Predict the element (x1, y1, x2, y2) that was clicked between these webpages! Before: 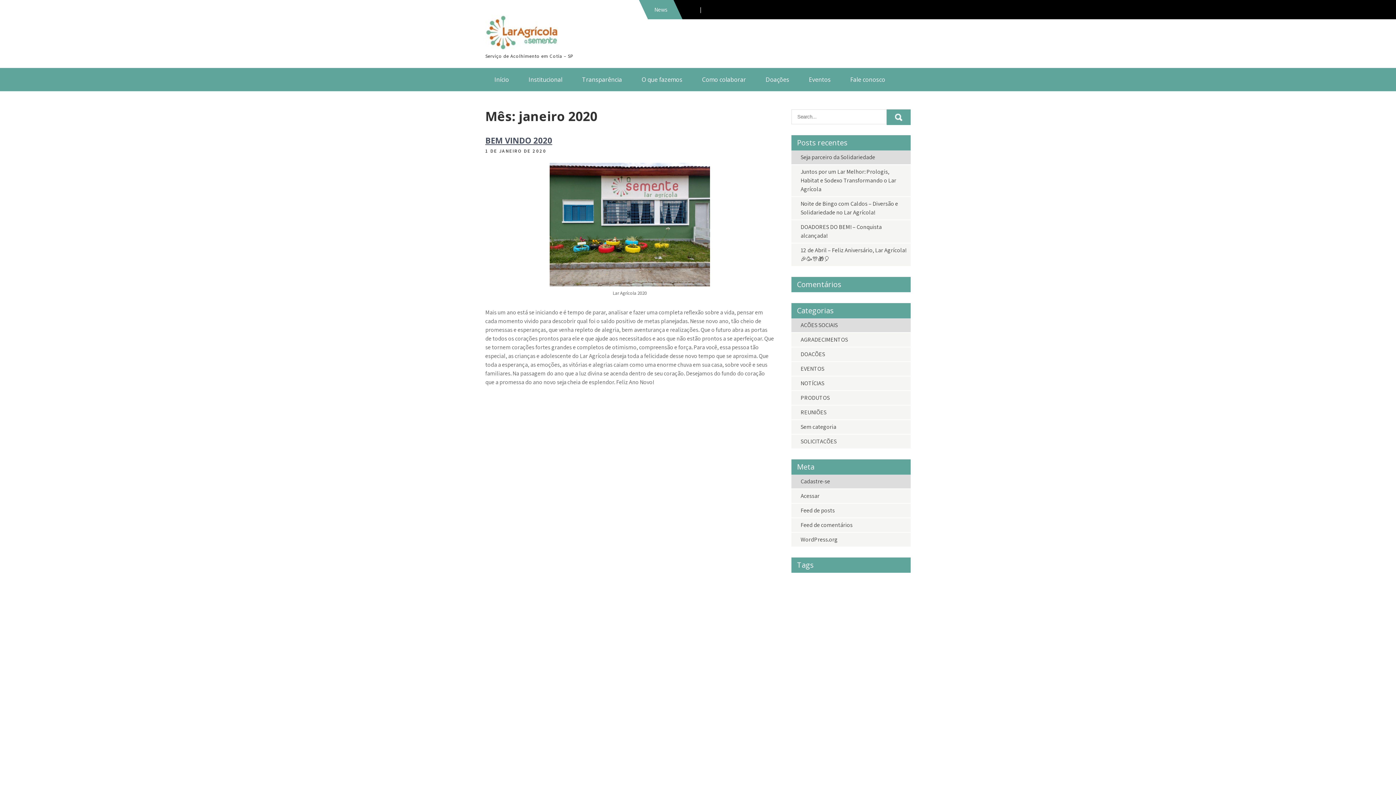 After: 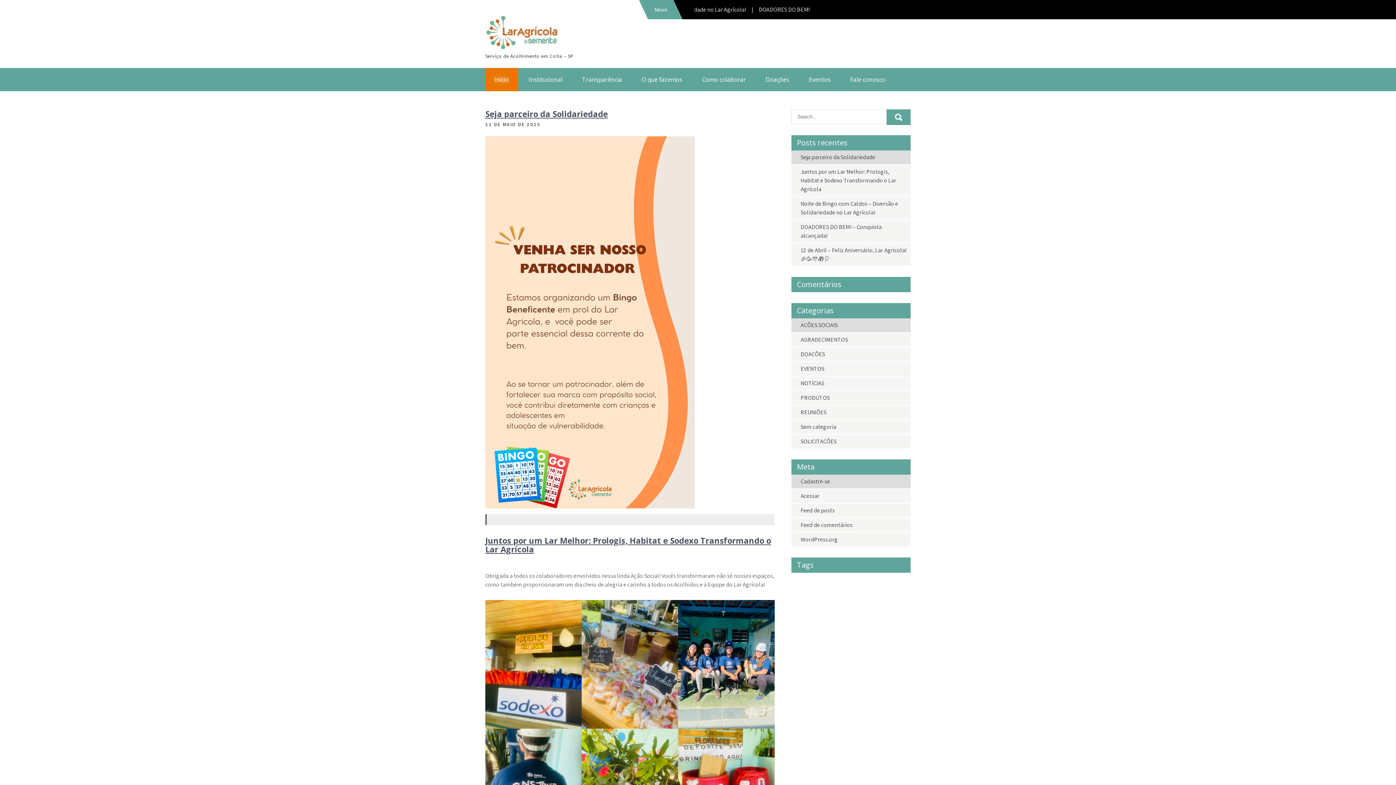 Action: bbox: (485, 43, 558, 51)